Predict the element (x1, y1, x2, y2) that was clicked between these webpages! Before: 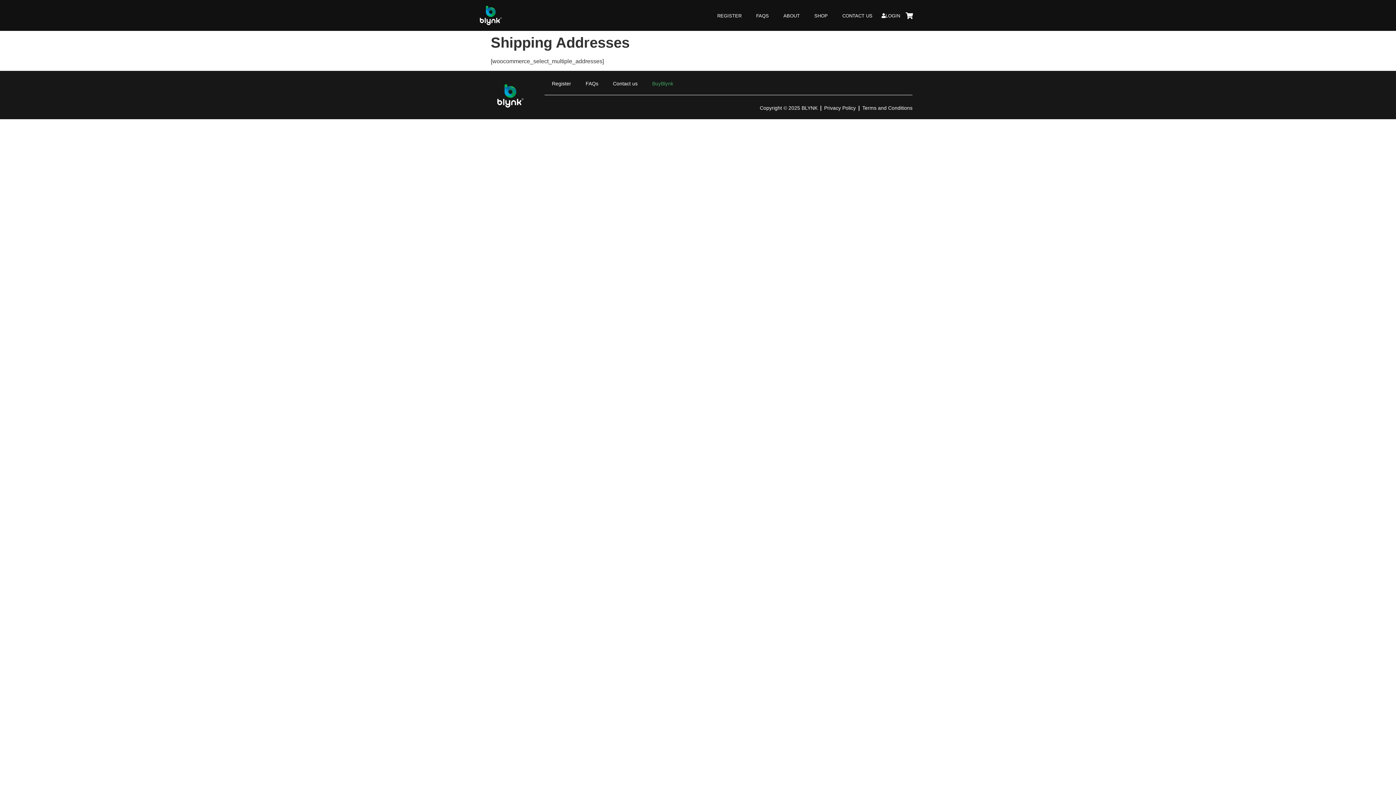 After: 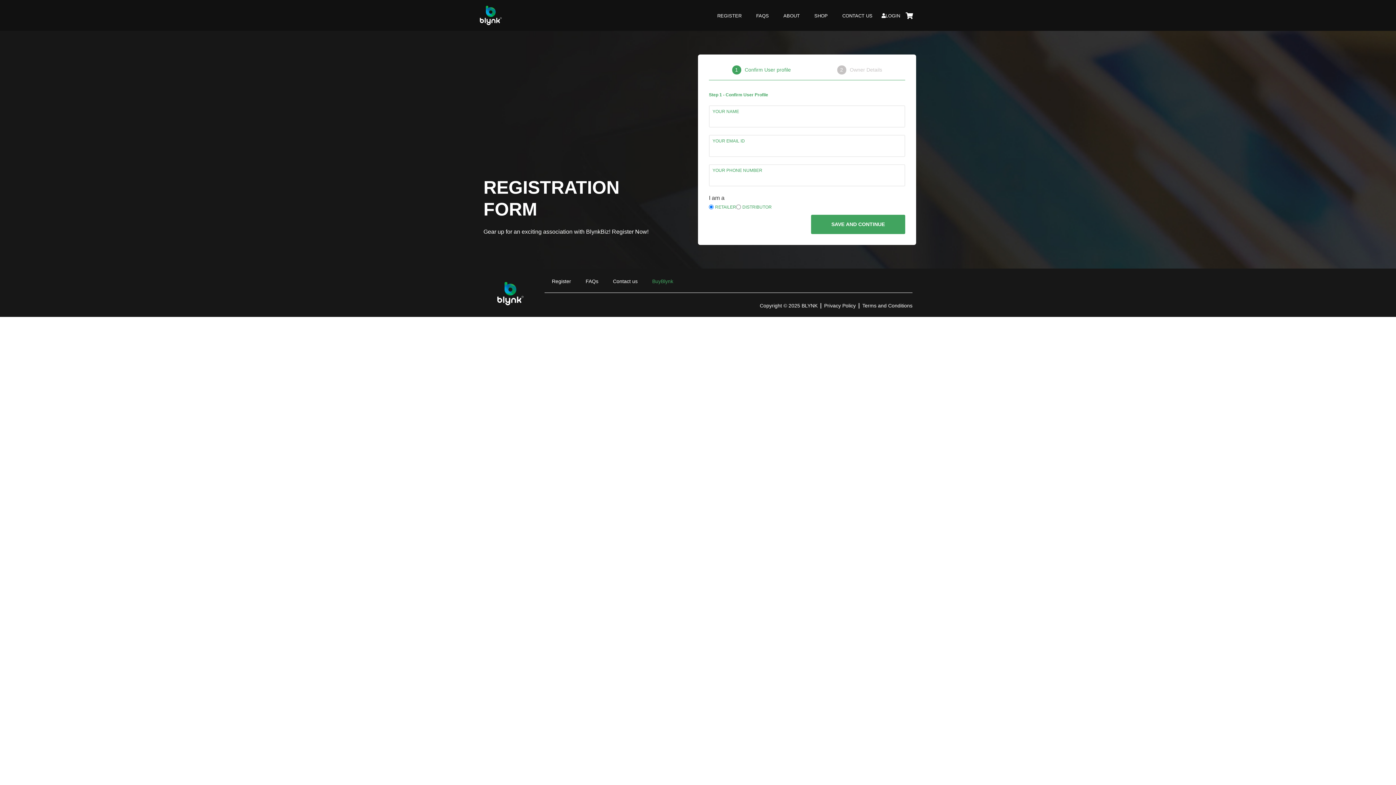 Action: label: REGISTER bbox: (710, 8, 749, 23)